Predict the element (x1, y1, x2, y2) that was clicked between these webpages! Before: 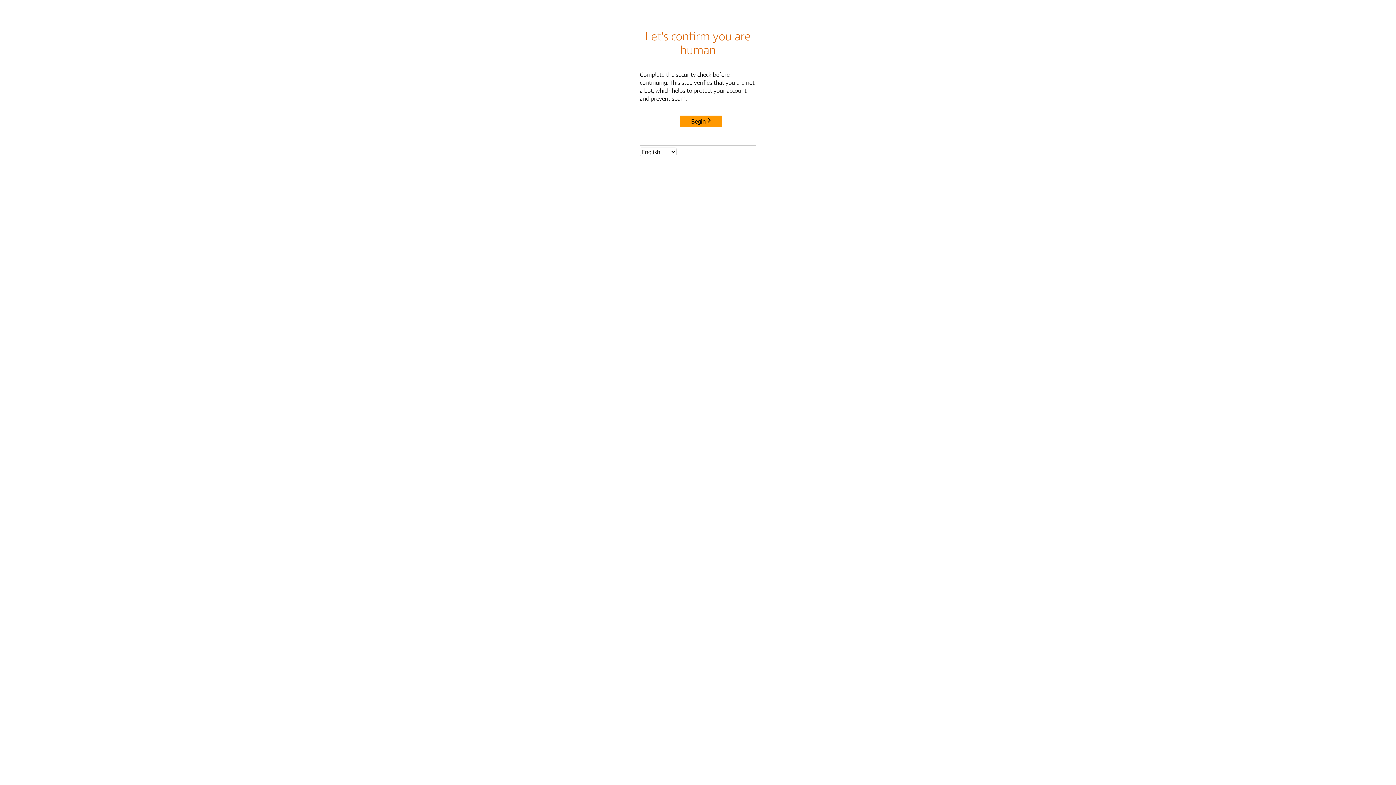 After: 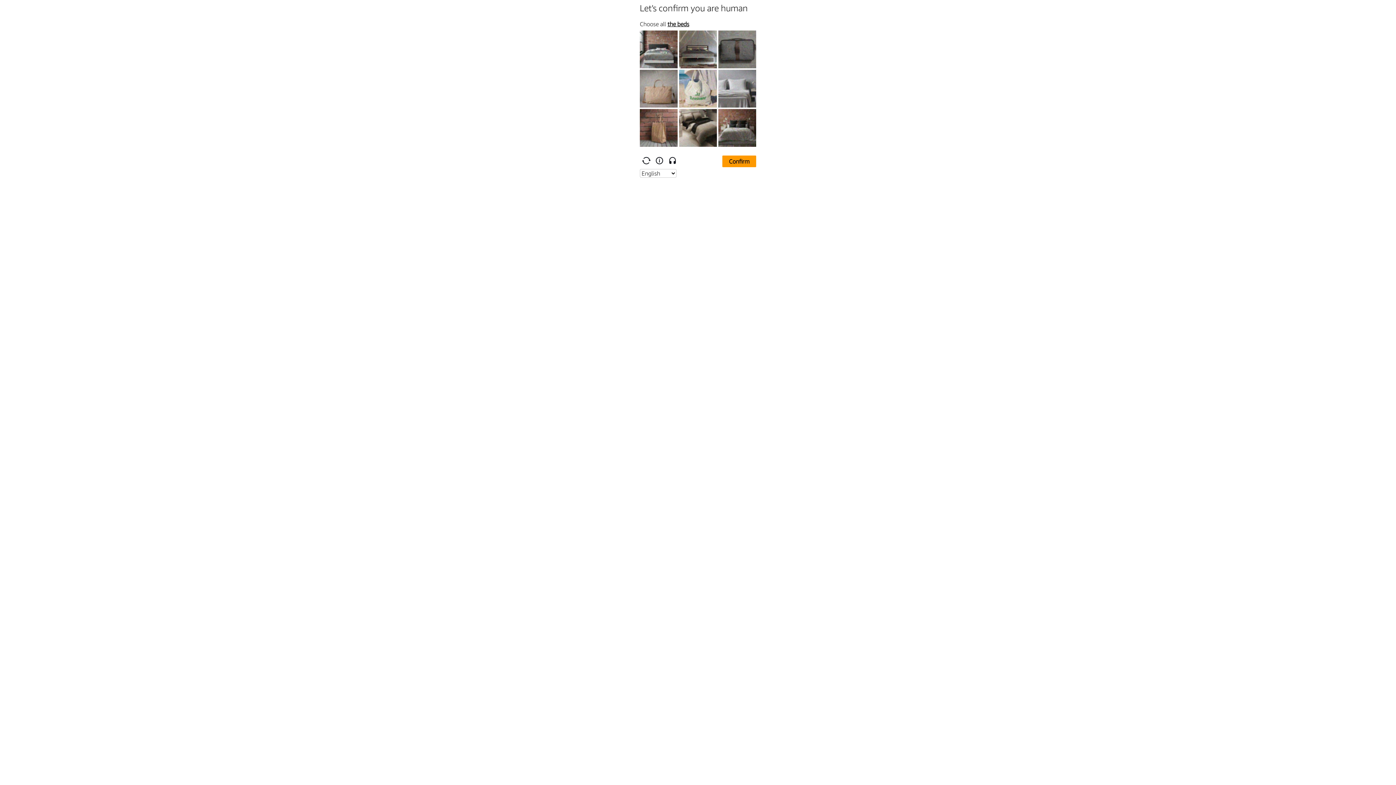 Action: label: Begin bbox: (680, 115, 722, 127)